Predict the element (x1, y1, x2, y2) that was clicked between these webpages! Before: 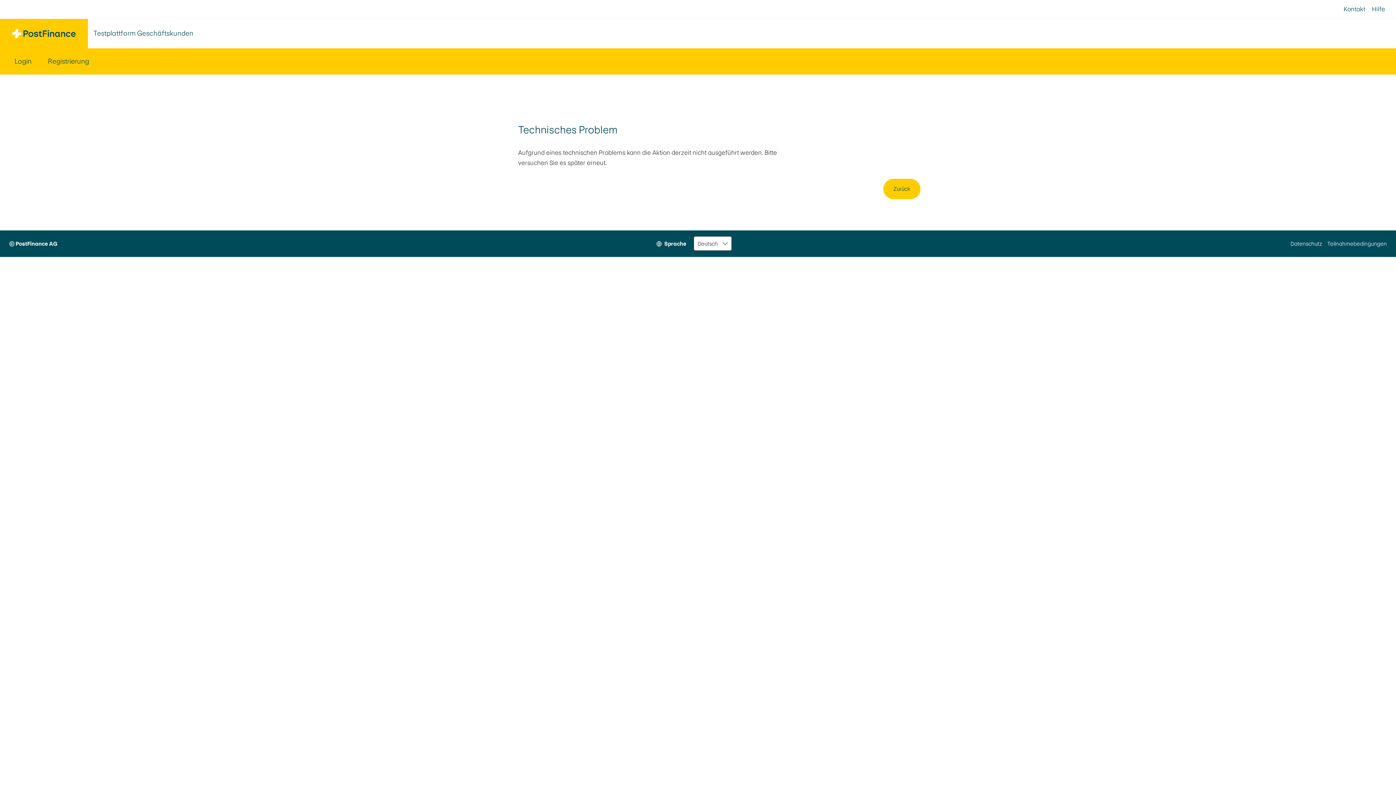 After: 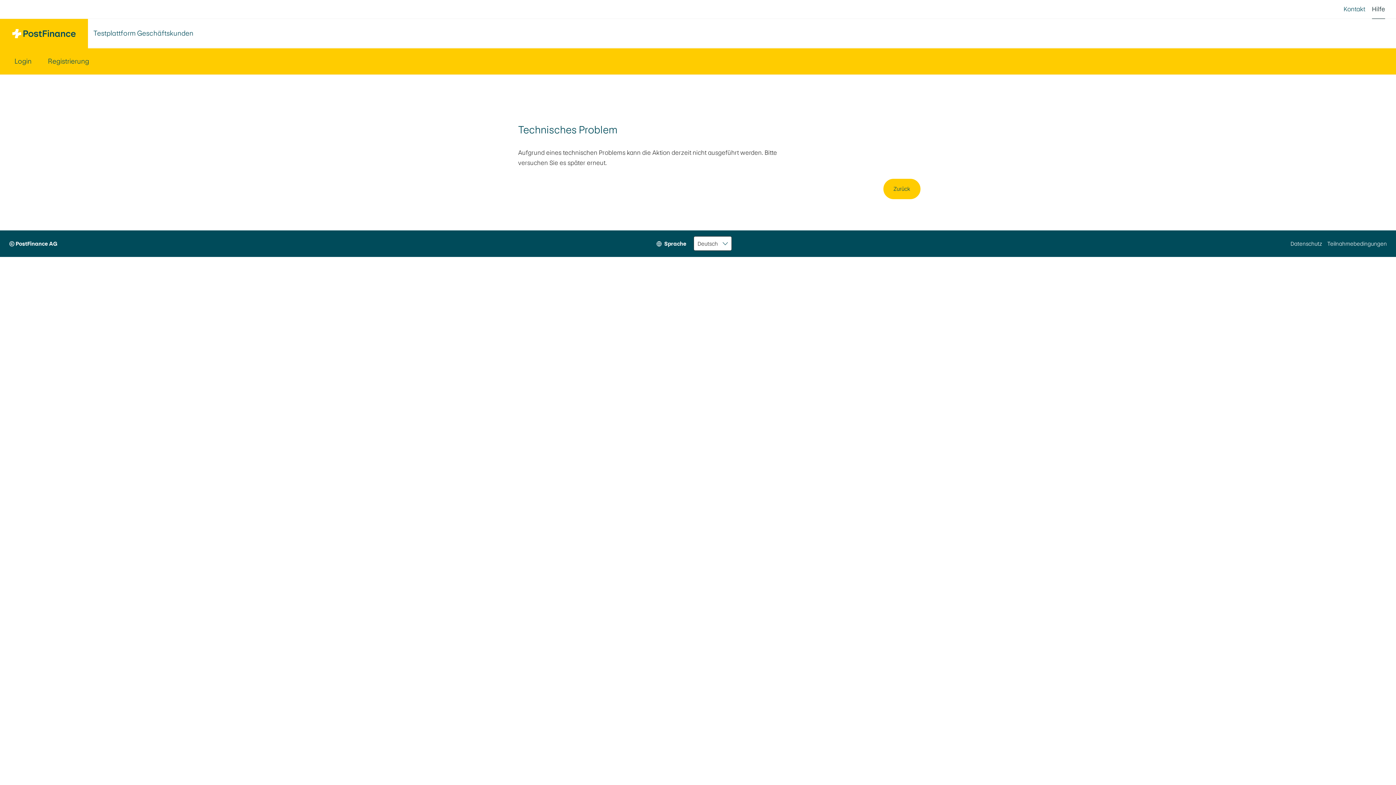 Action: bbox: (1372, 0, 1385, 18) label: Hilfe